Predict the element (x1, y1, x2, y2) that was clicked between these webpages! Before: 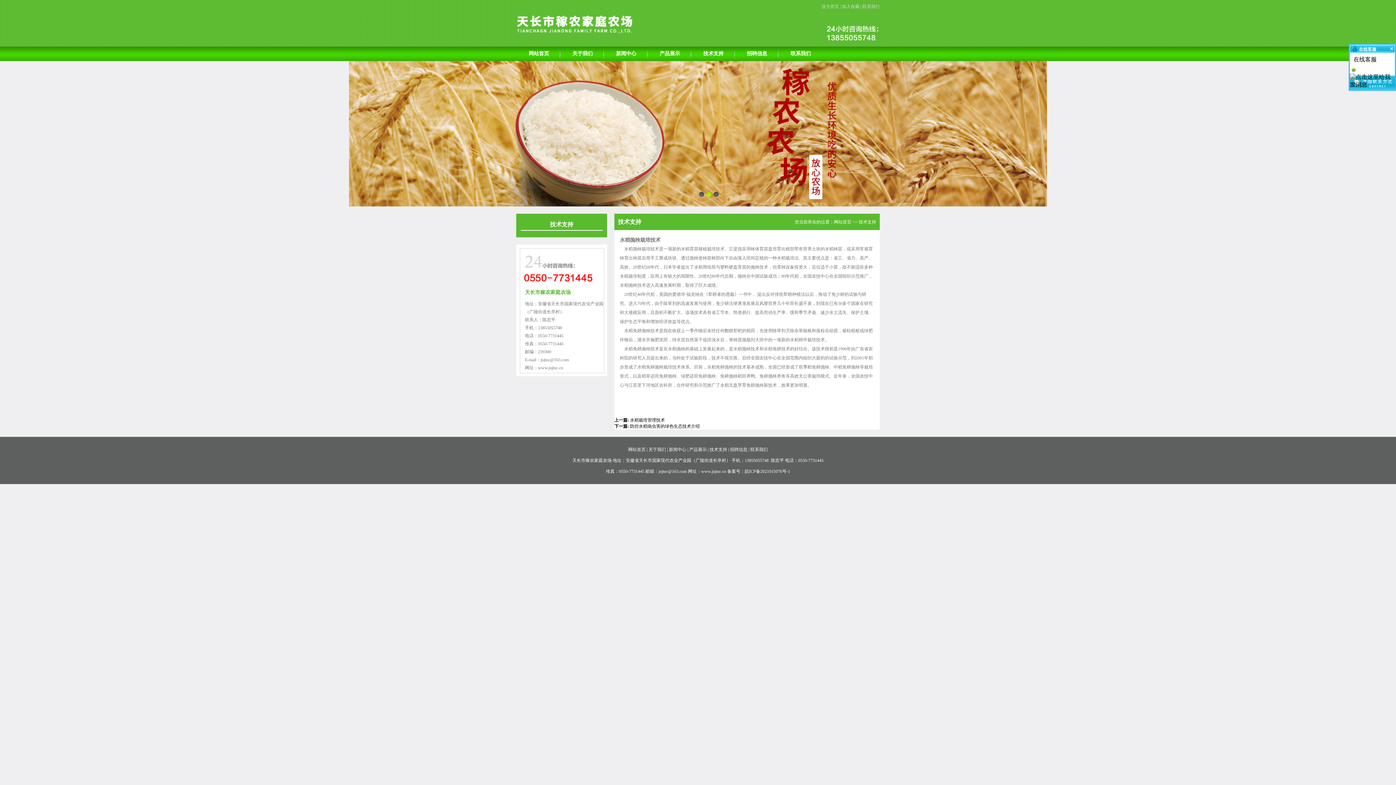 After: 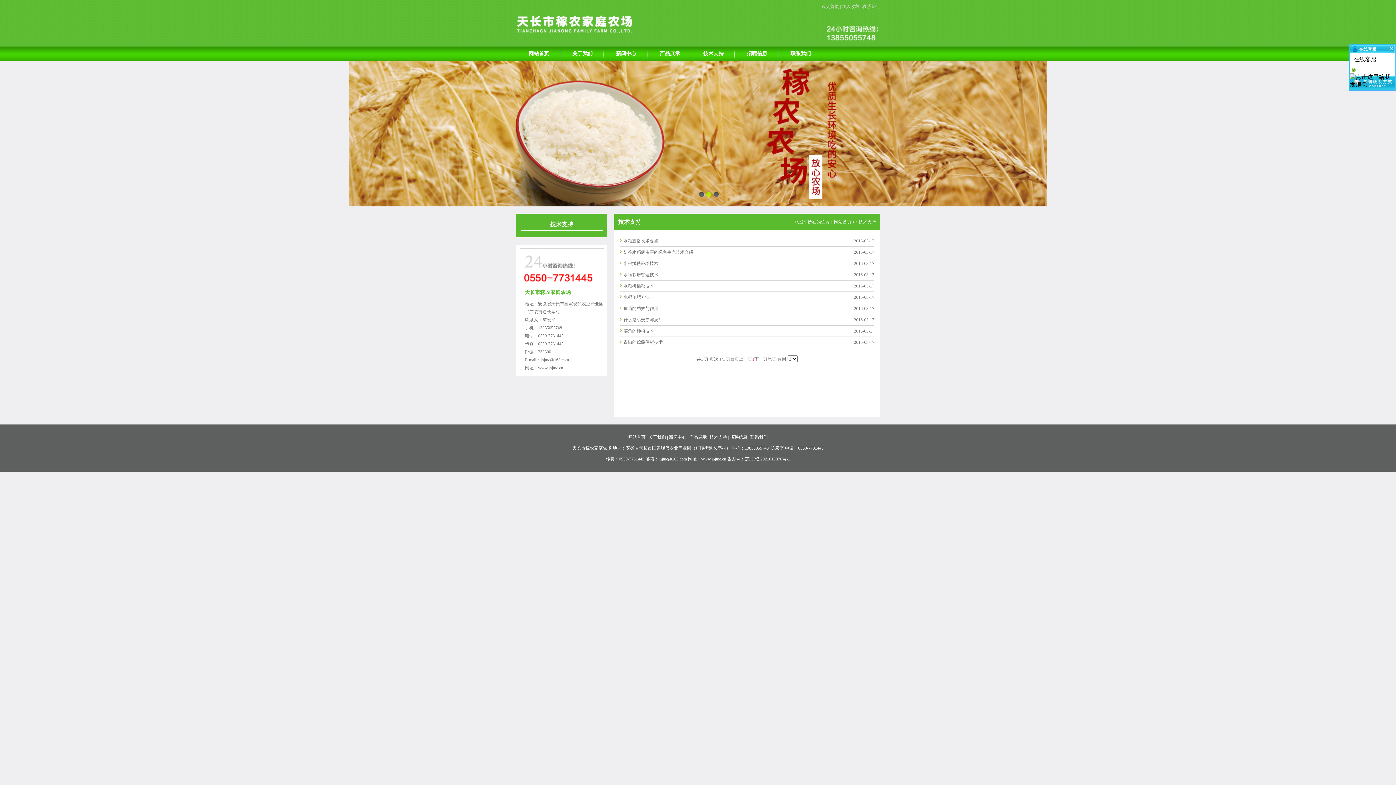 Action: label: 技术支持 bbox: (692, 46, 734, 61)